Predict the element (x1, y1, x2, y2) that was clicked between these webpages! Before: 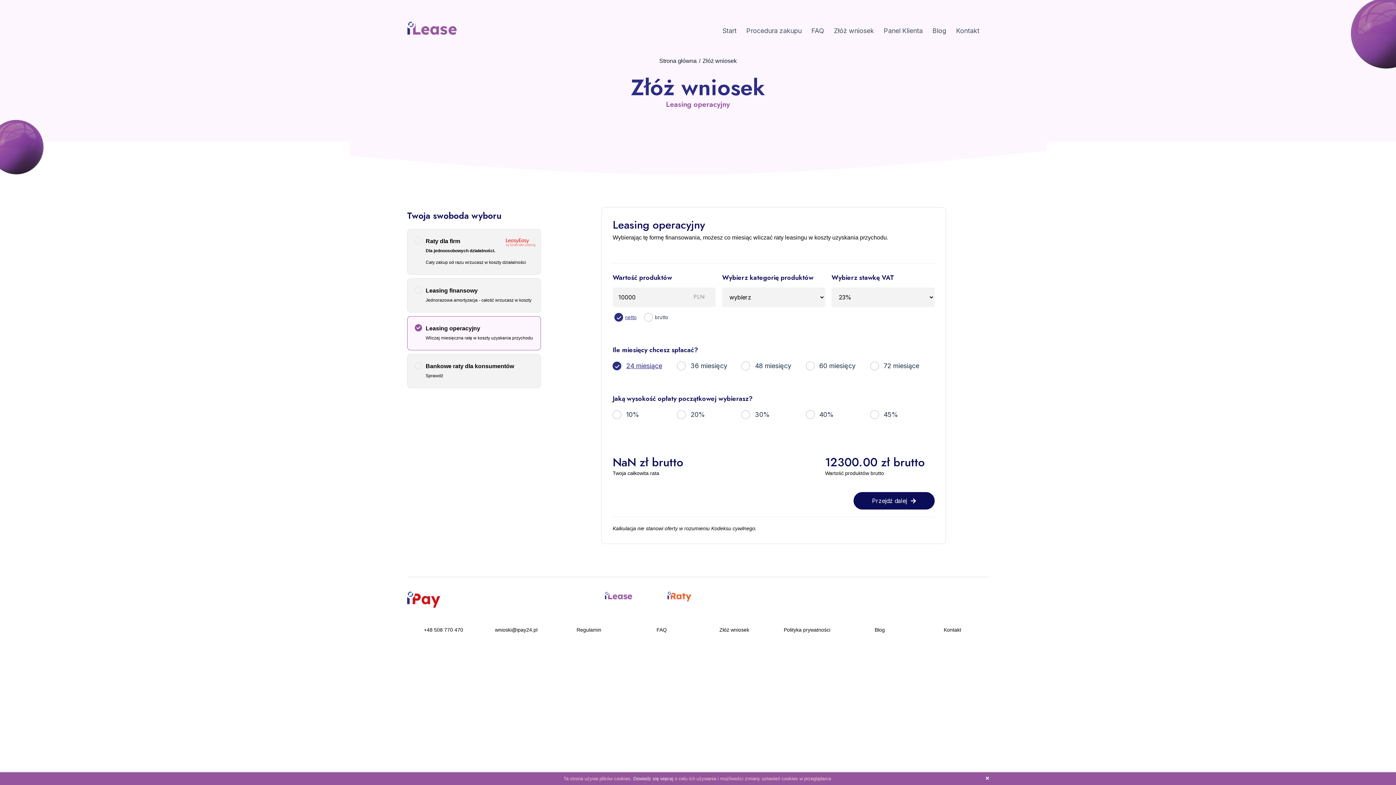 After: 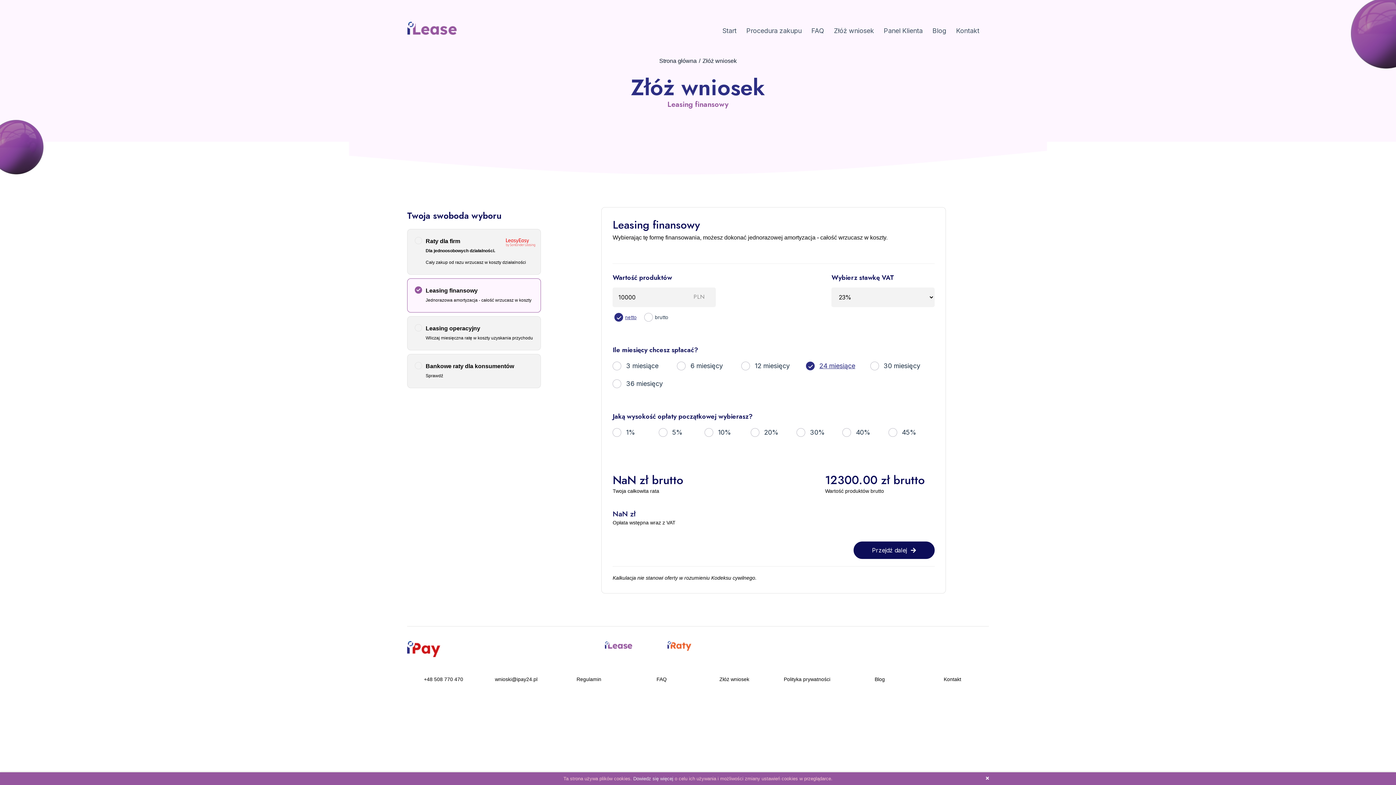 Action: bbox: (407, 278, 541, 312) label: Leasing finansowy
Jednorazowa amortyzacja - całość wrzucasz w koszty